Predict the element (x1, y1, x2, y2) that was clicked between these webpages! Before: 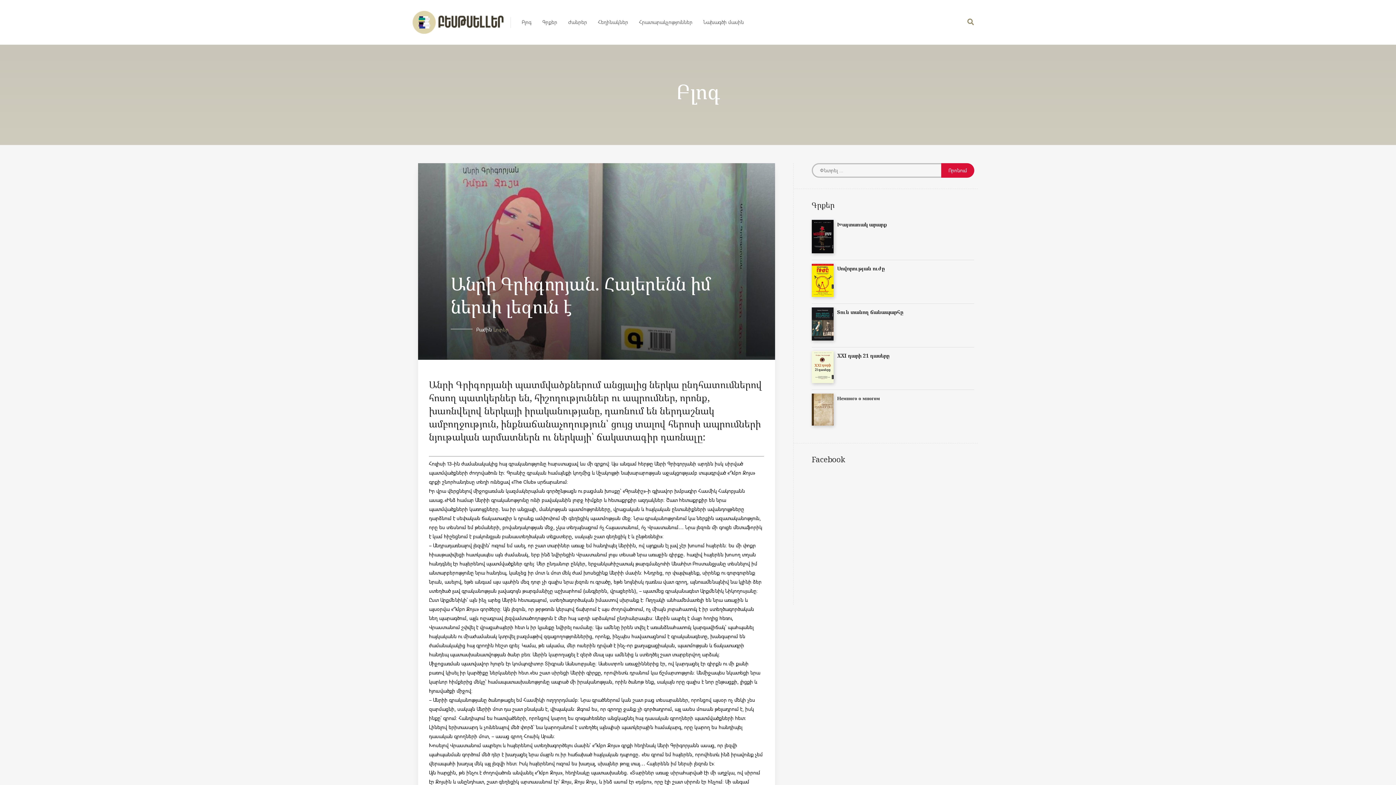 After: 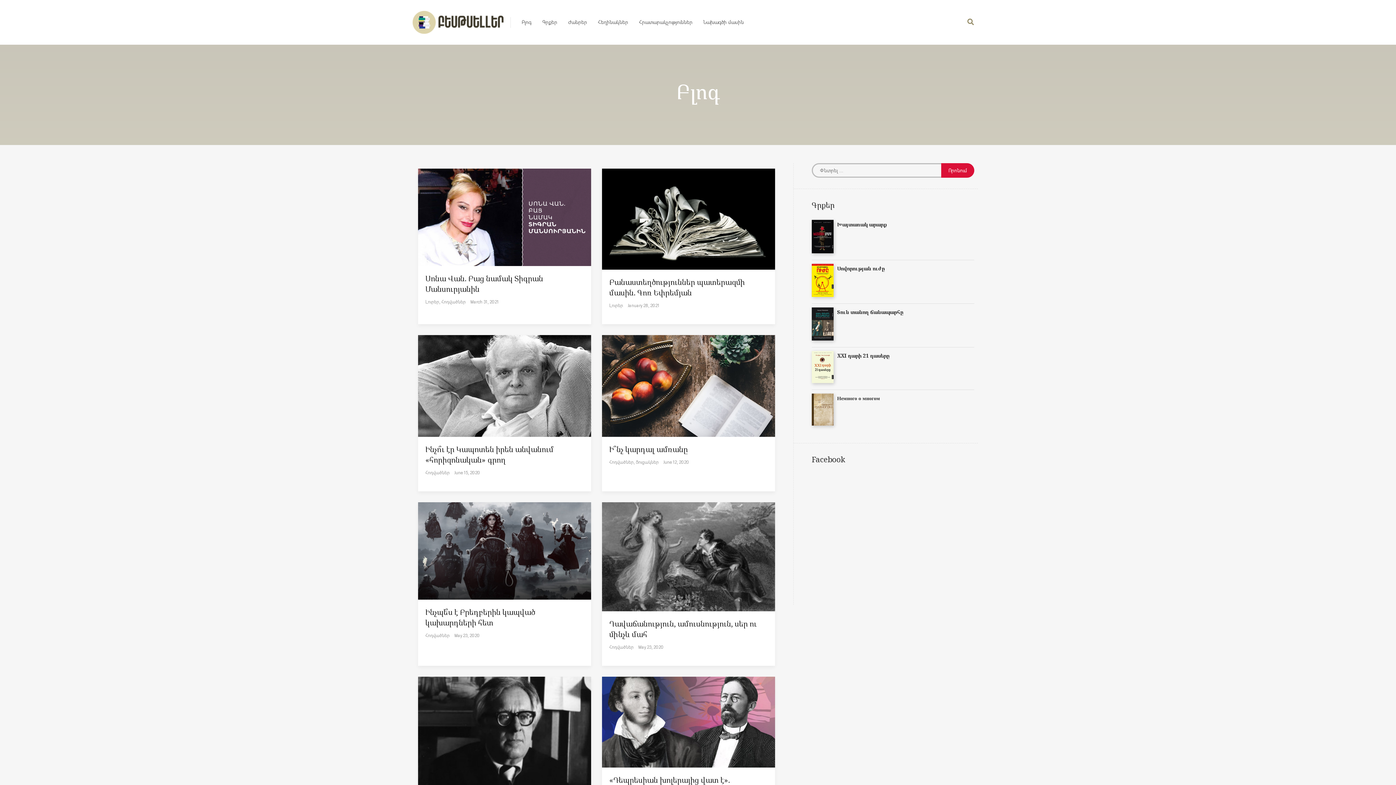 Action: label: Բլոգ bbox: (516, 0, 537, 44)